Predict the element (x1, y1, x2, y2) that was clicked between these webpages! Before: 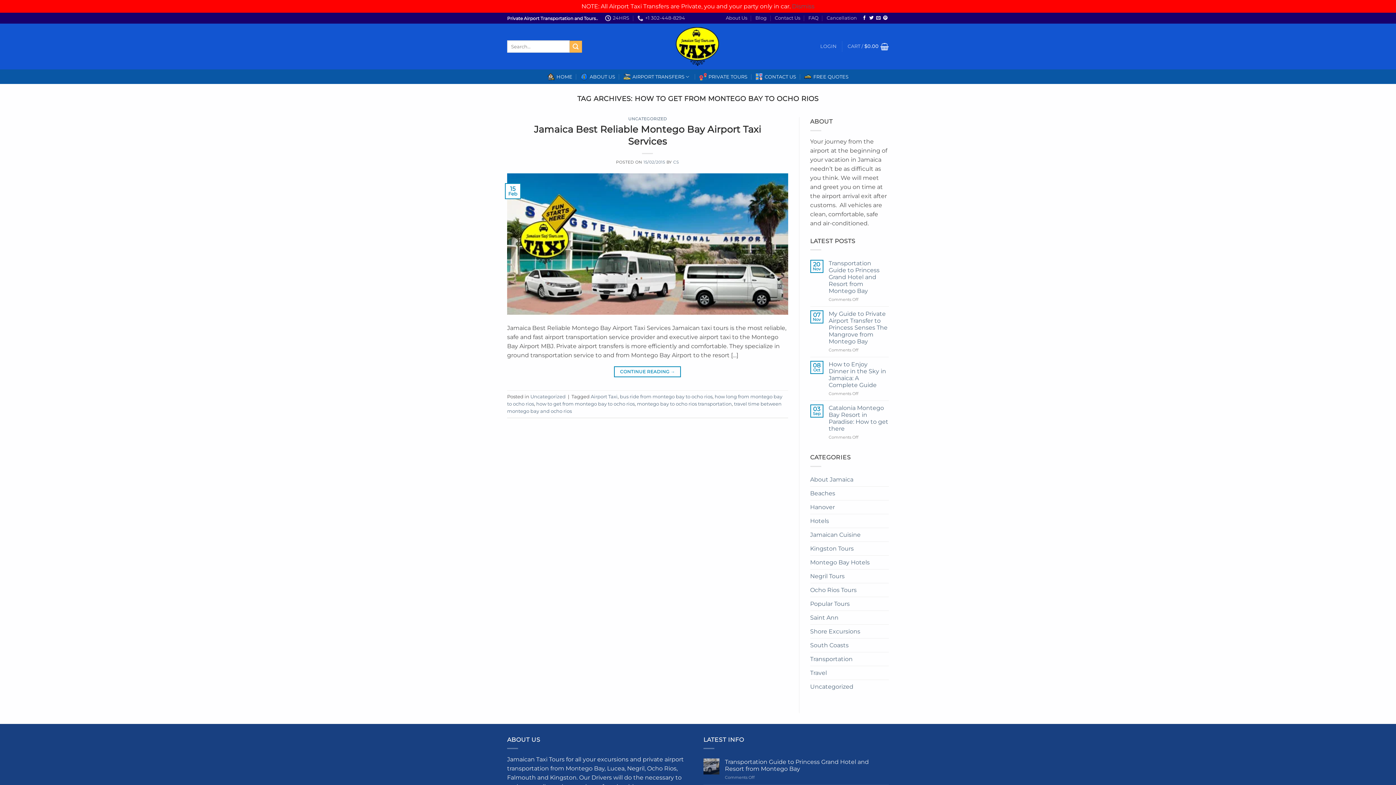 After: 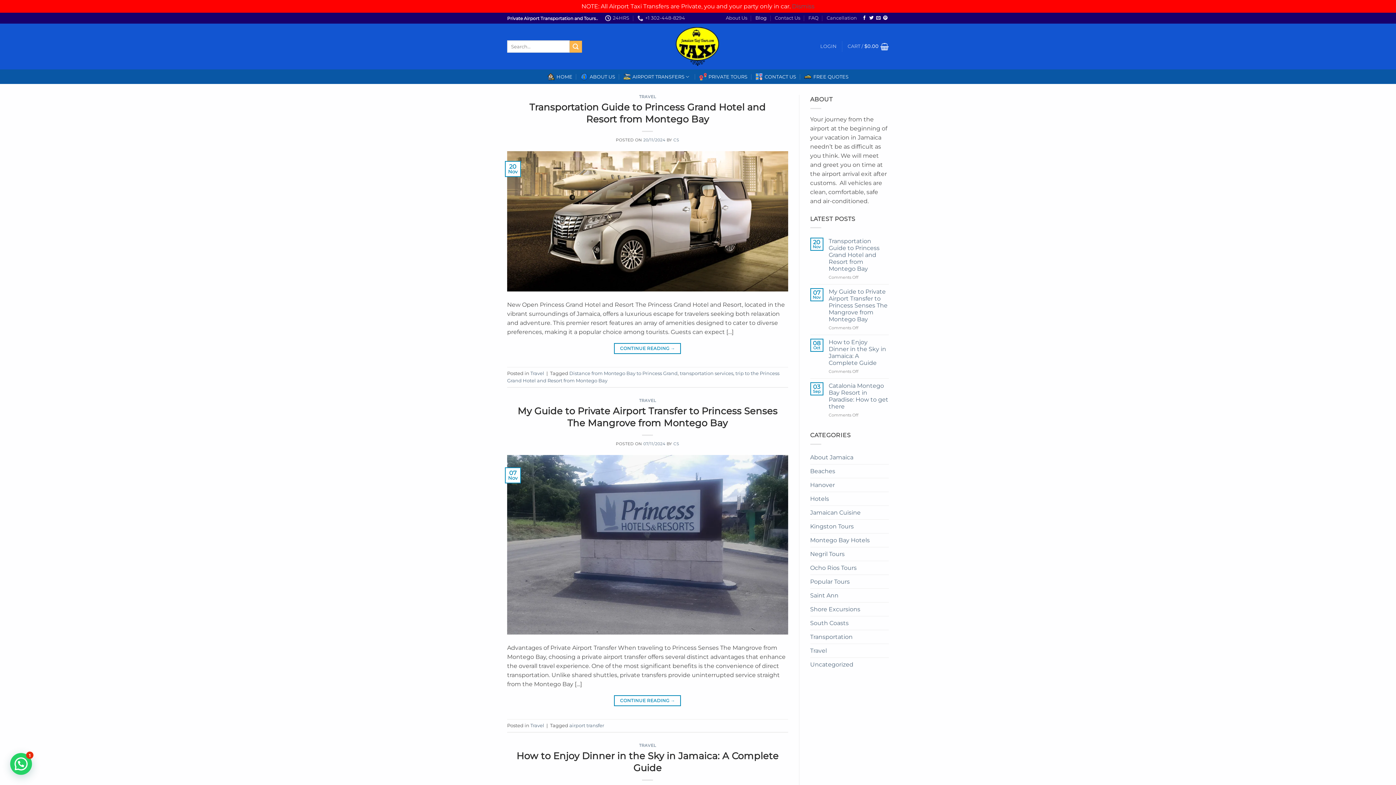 Action: bbox: (755, 12, 766, 23) label: Blog